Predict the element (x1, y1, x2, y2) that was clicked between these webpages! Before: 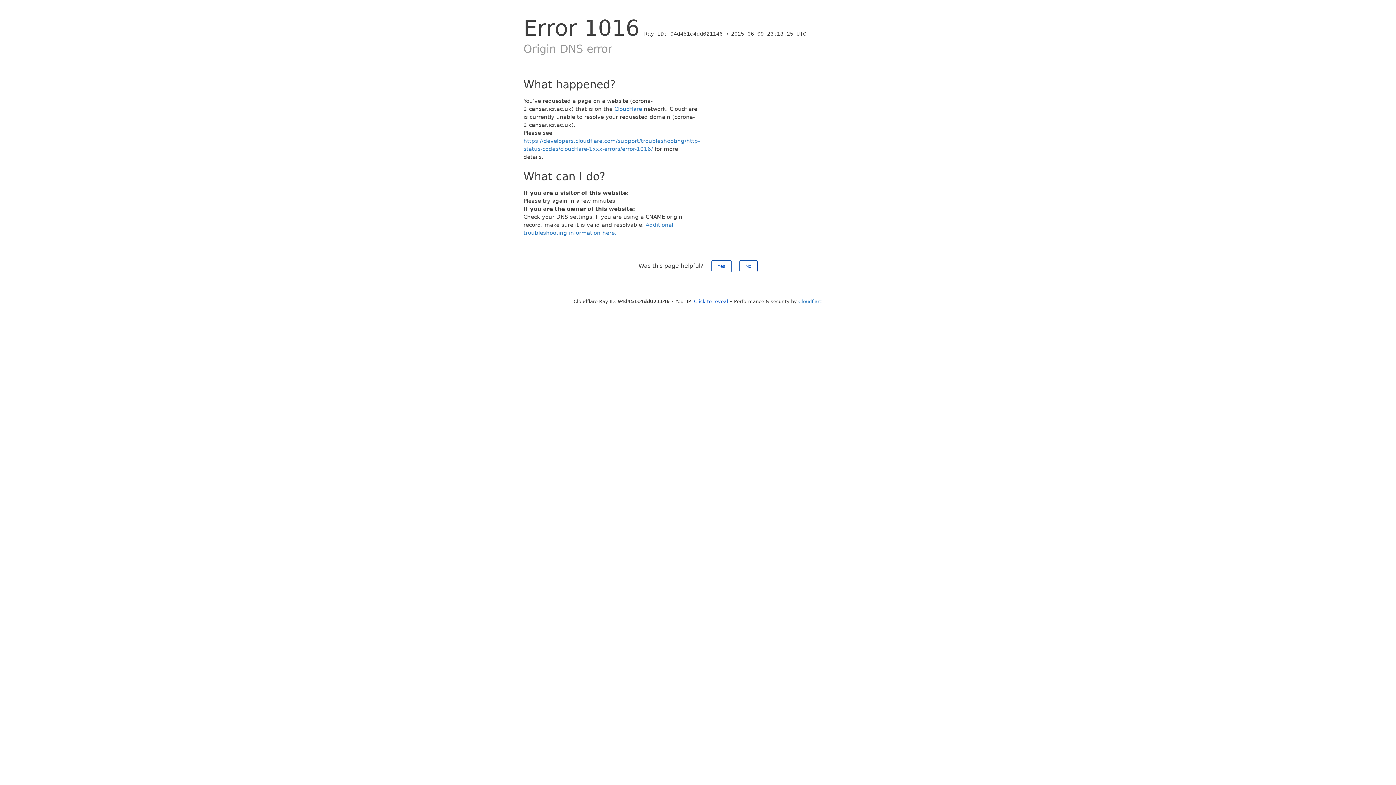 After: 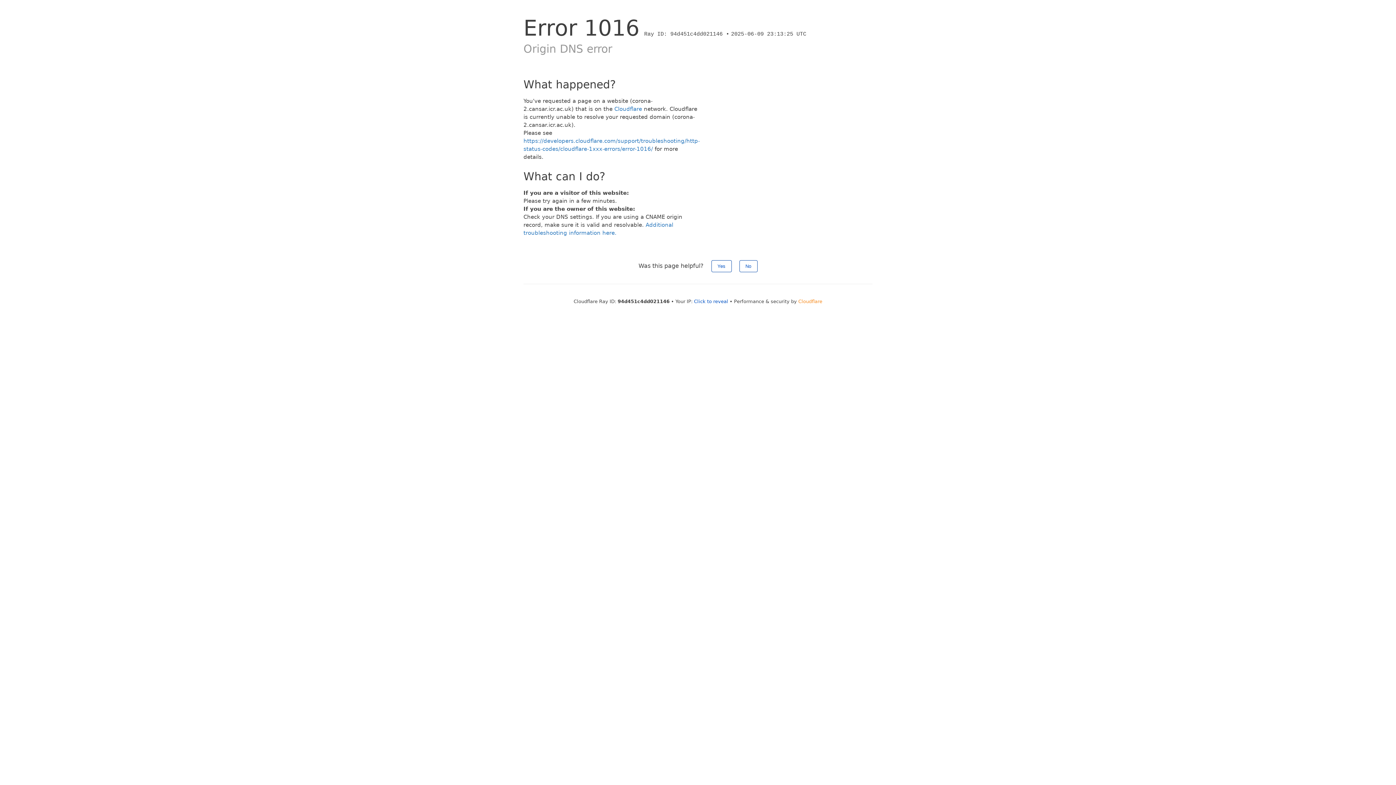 Action: label: Cloudflare bbox: (798, 298, 822, 304)